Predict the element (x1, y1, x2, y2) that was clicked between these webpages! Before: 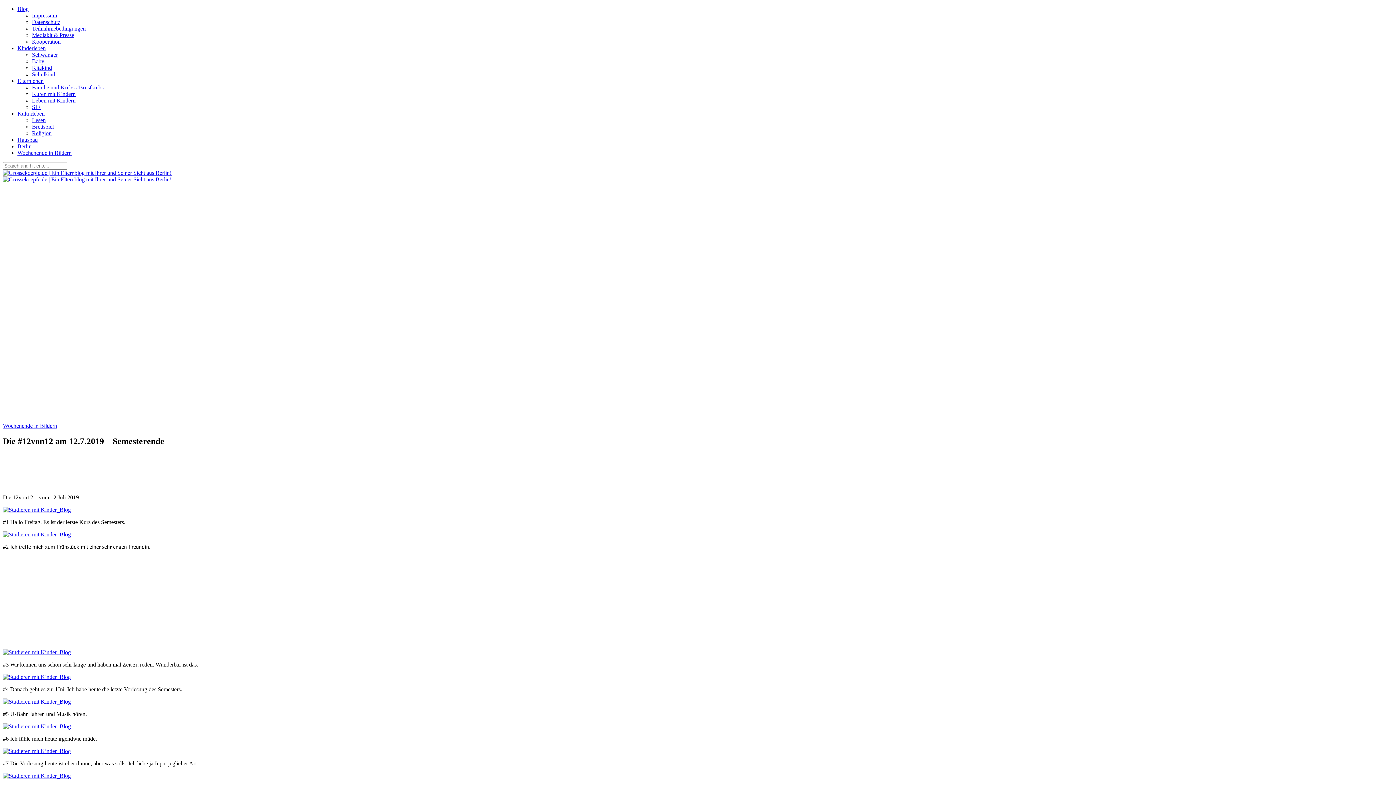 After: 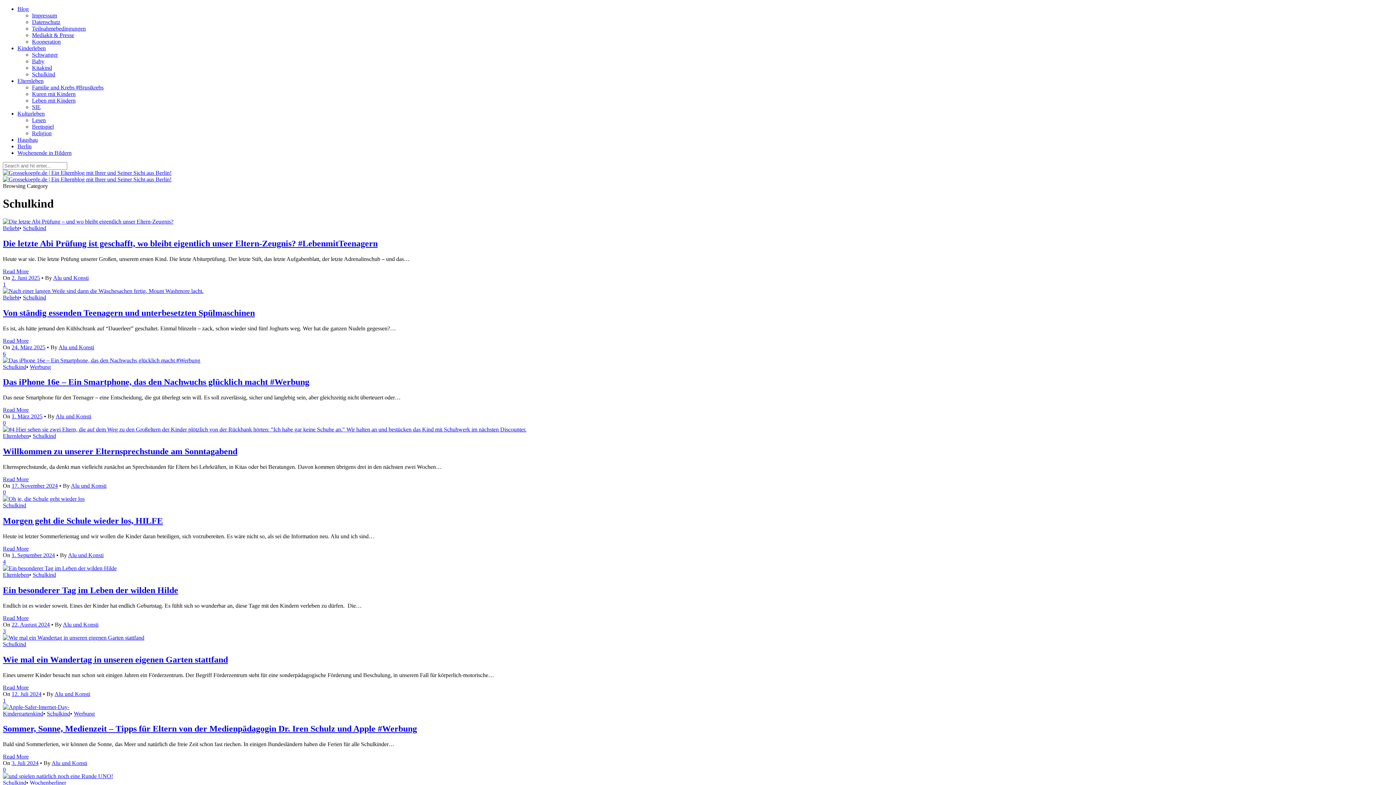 Action: bbox: (32, 71, 55, 77) label: Schulkind